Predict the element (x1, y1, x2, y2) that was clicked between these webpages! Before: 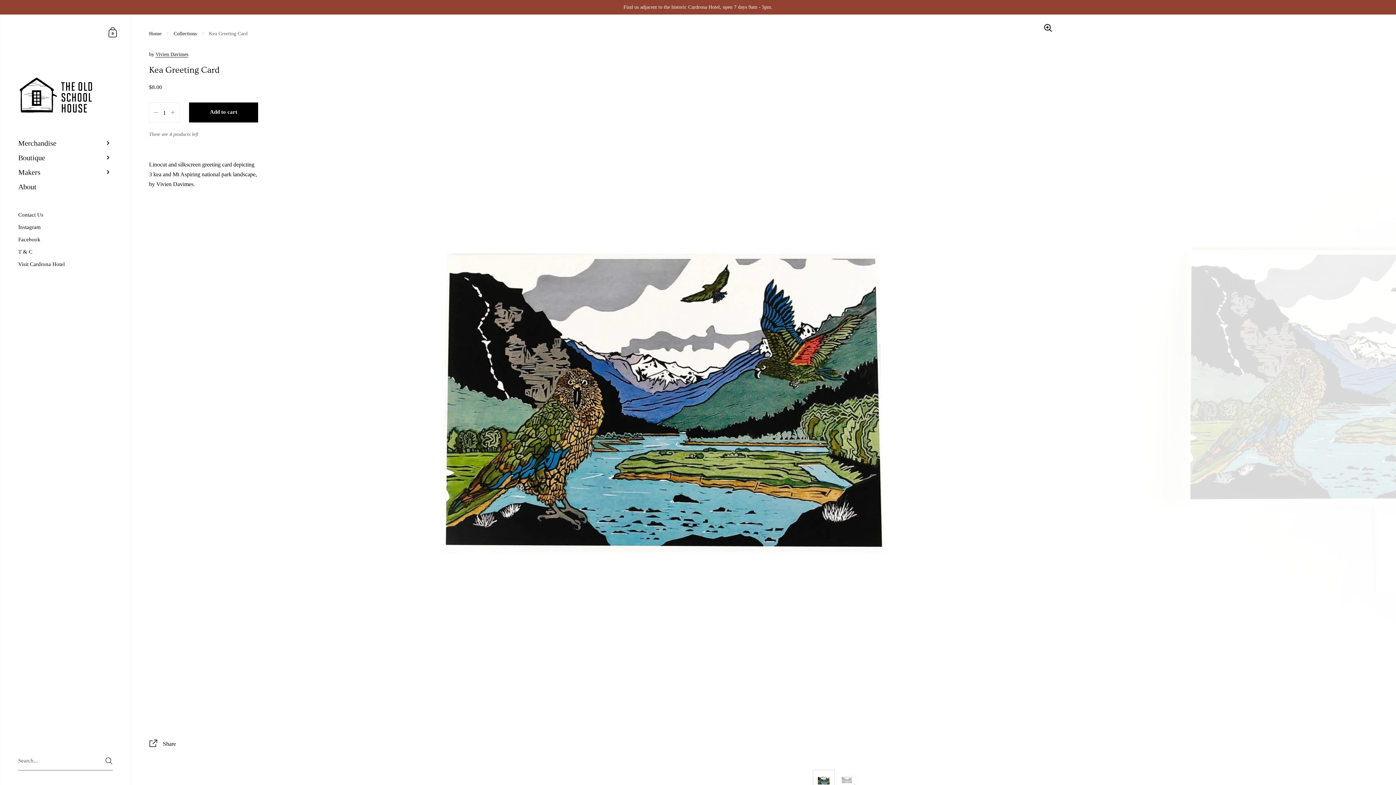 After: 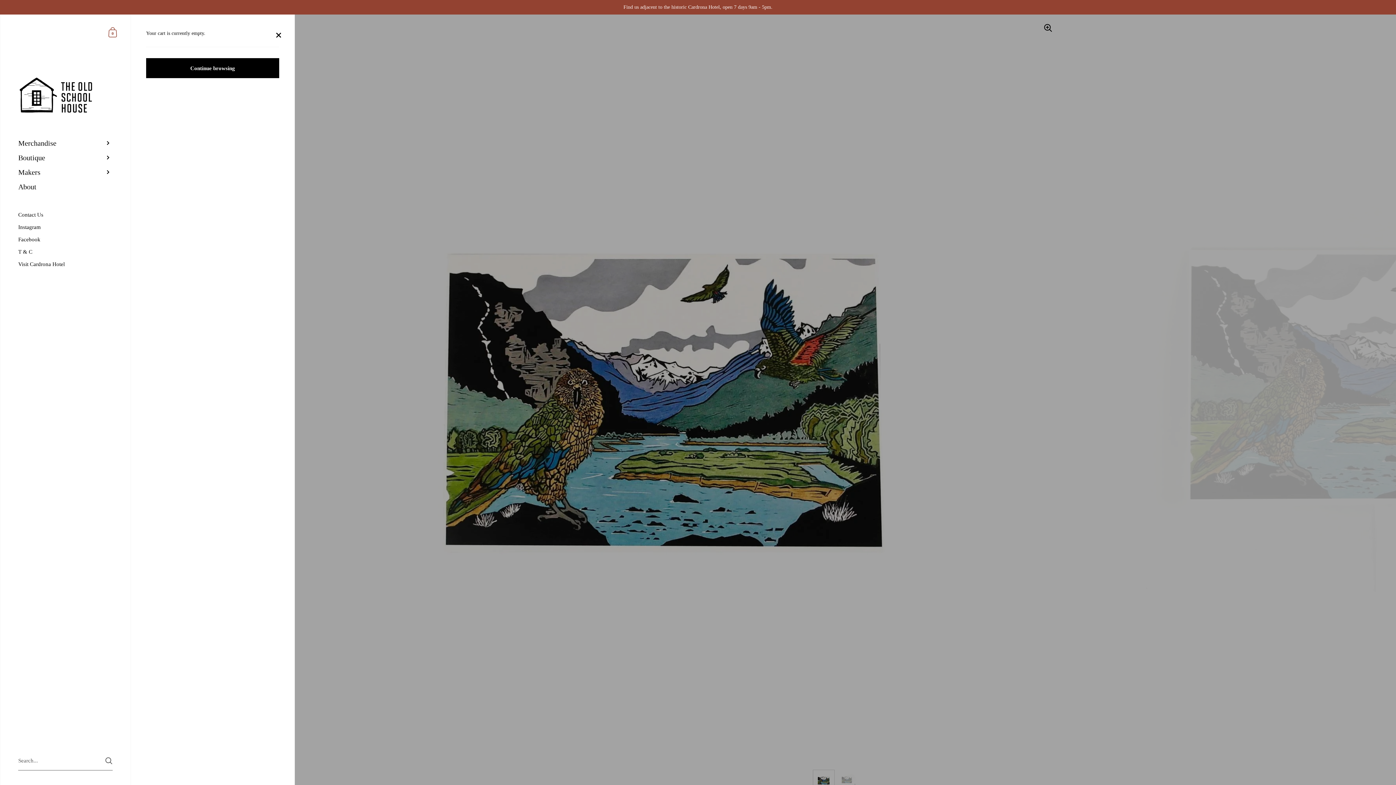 Action: bbox: (106, 25, 119, 38) label: Shopping Cart